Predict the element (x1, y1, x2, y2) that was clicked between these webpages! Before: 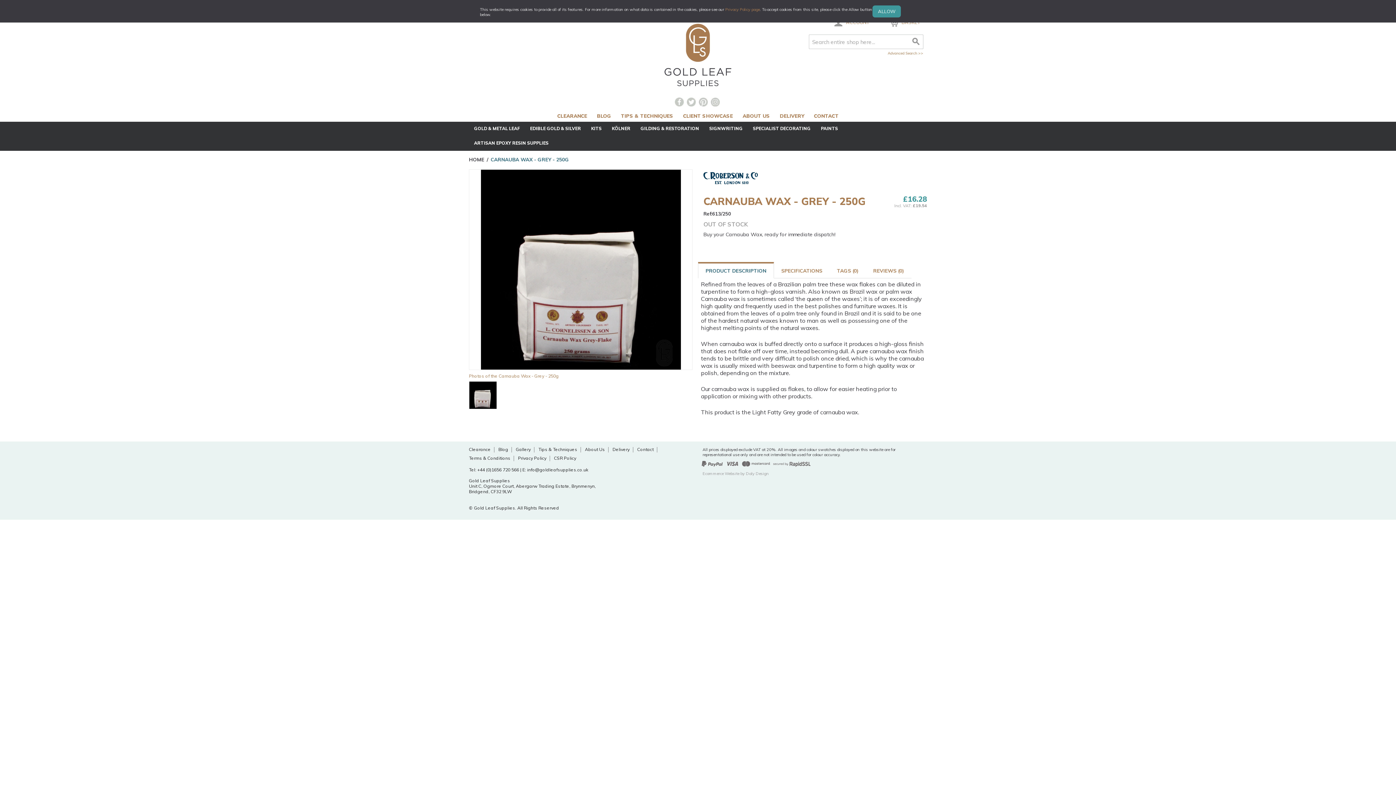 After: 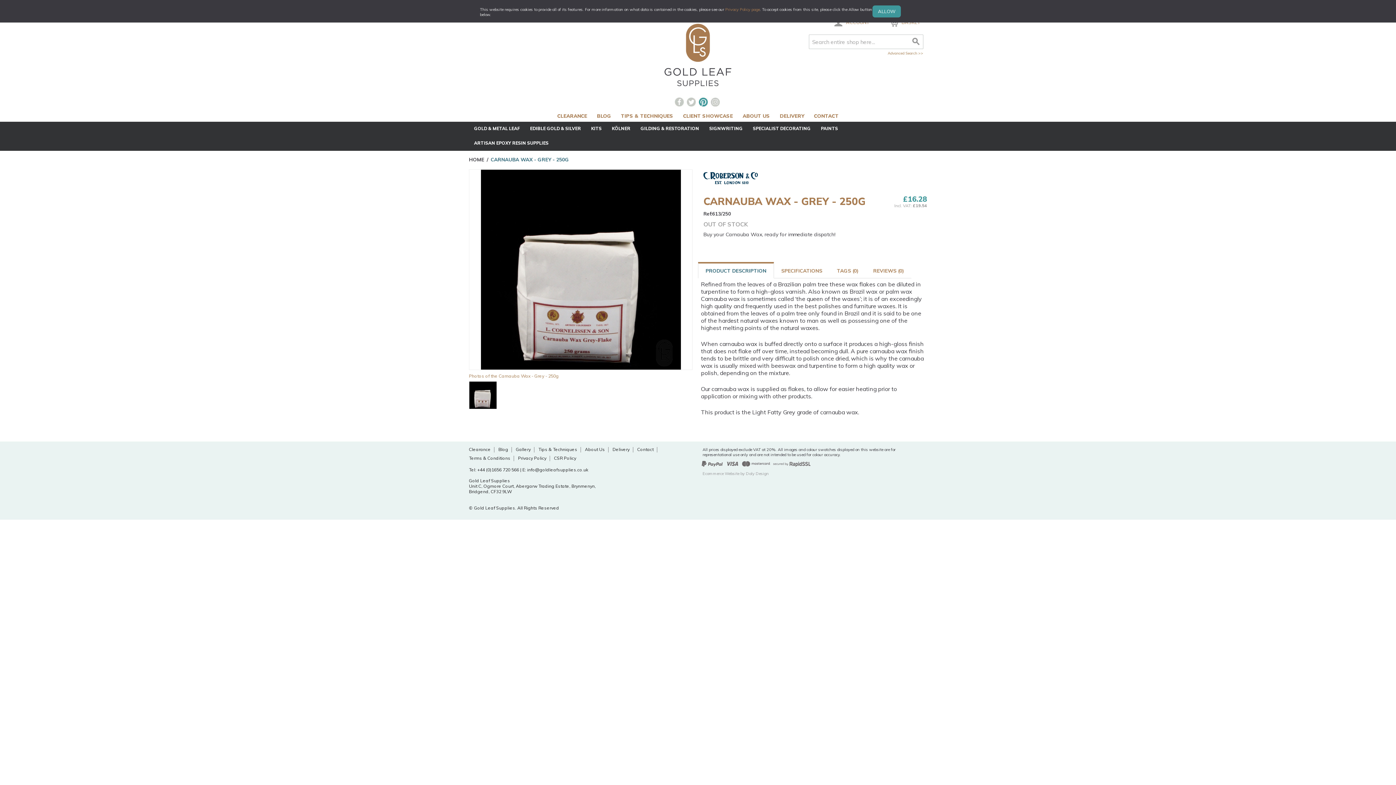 Action: bbox: (698, 97, 709, 106)